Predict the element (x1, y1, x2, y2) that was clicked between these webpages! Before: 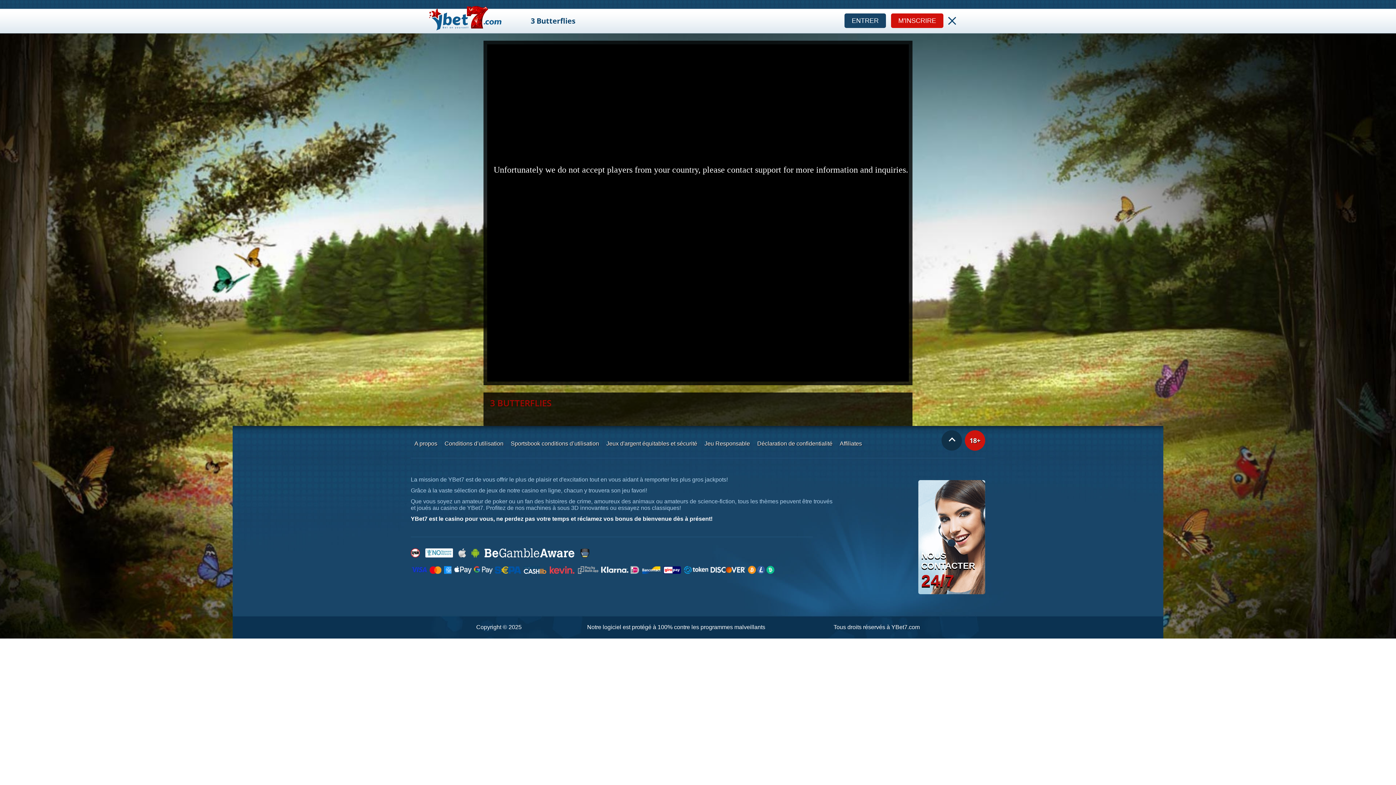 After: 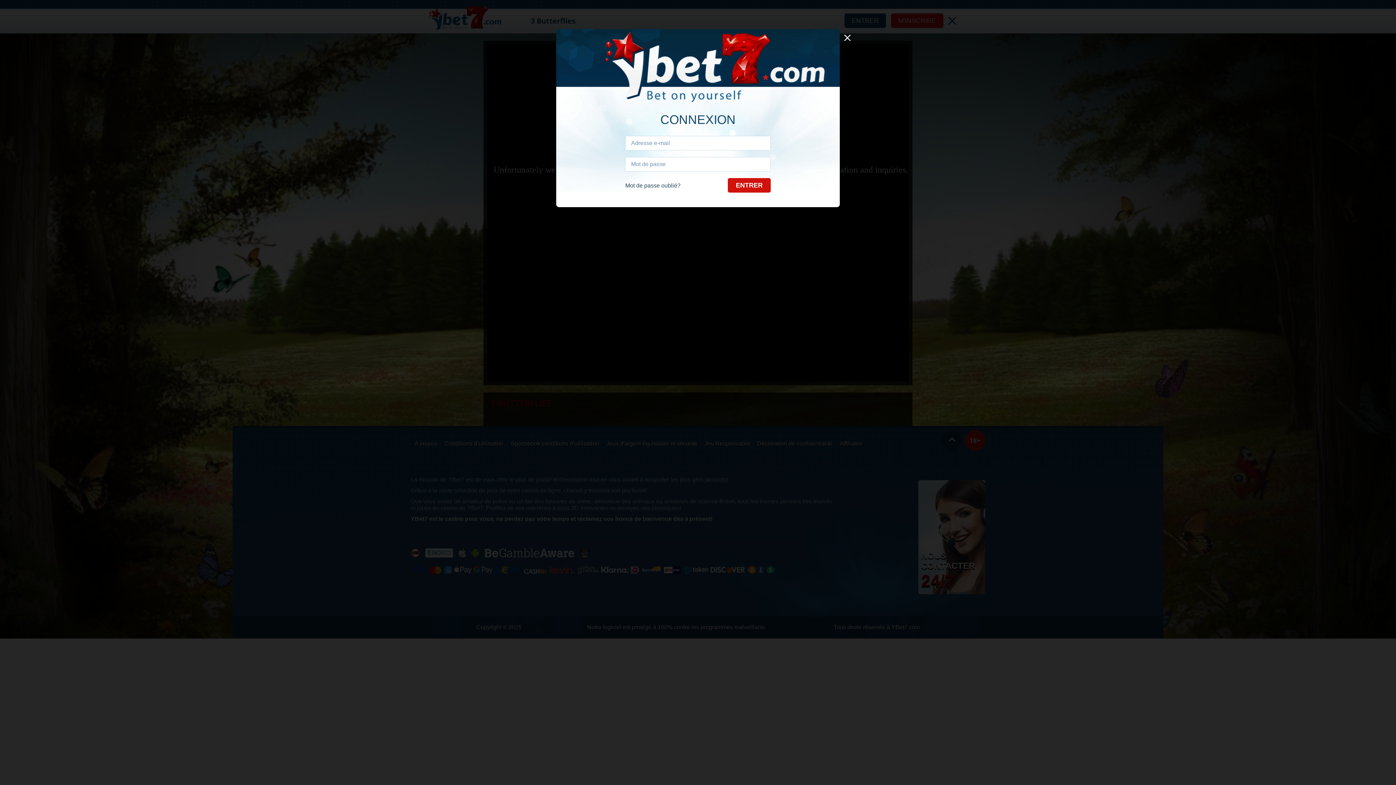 Action: bbox: (844, 13, 886, 28) label: ENTRER